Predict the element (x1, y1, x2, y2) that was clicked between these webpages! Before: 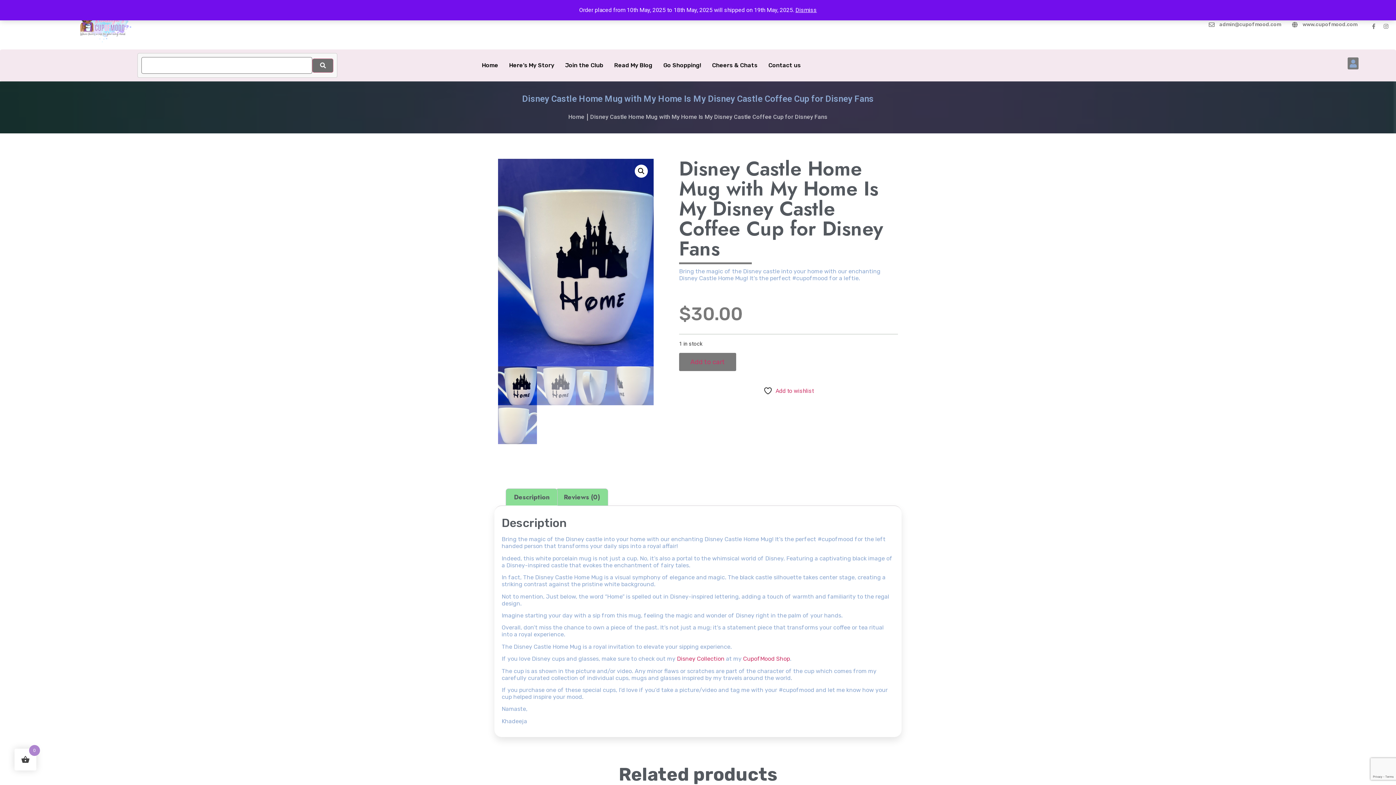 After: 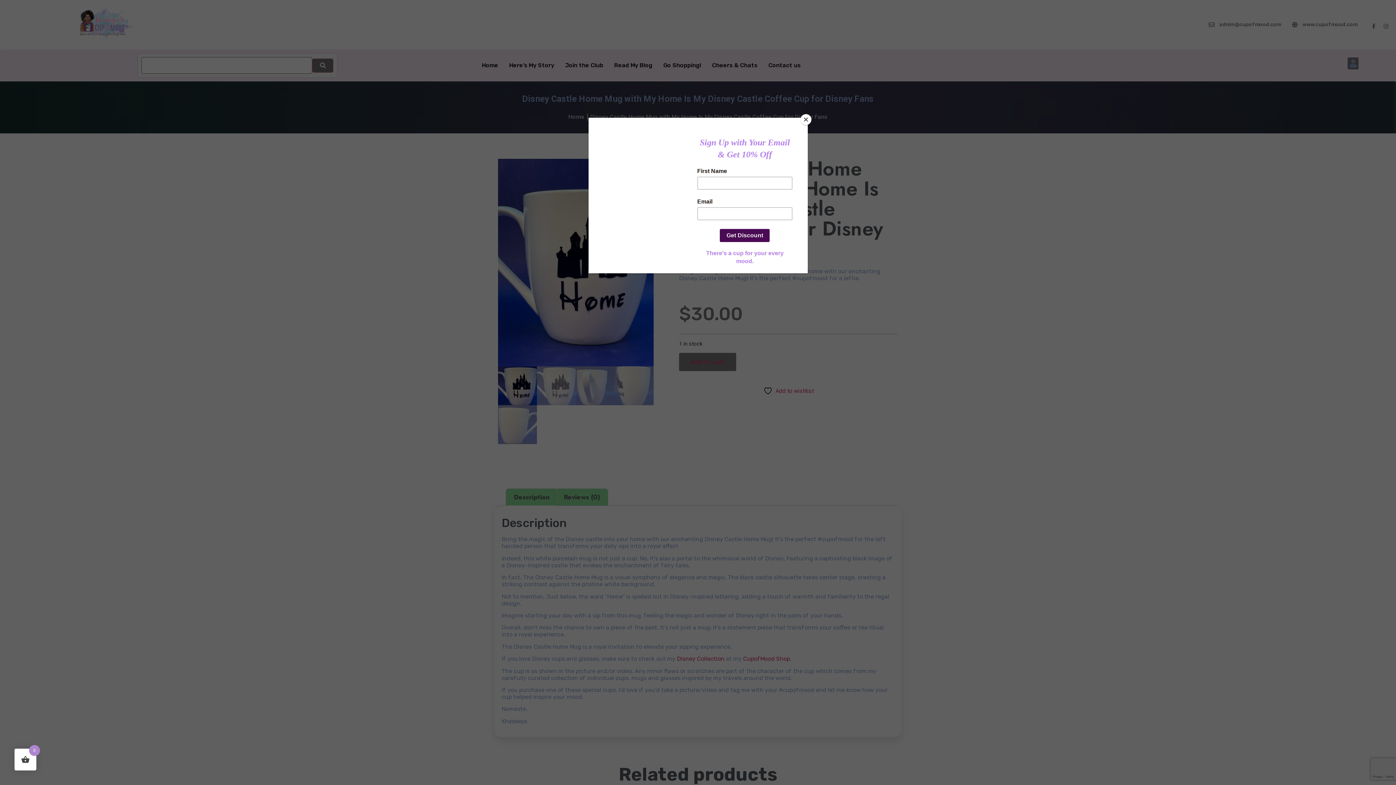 Action: label: Dismiss bbox: (795, 6, 817, 13)